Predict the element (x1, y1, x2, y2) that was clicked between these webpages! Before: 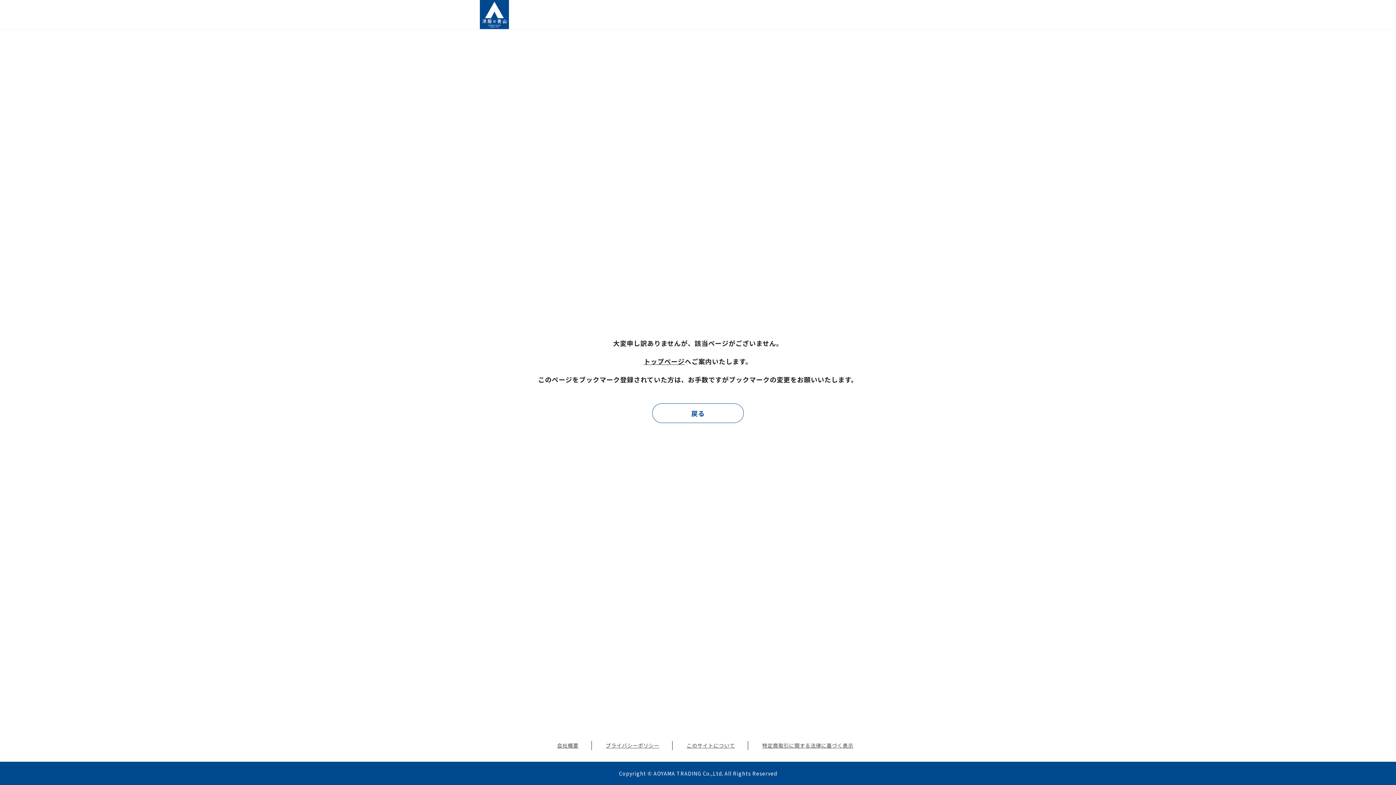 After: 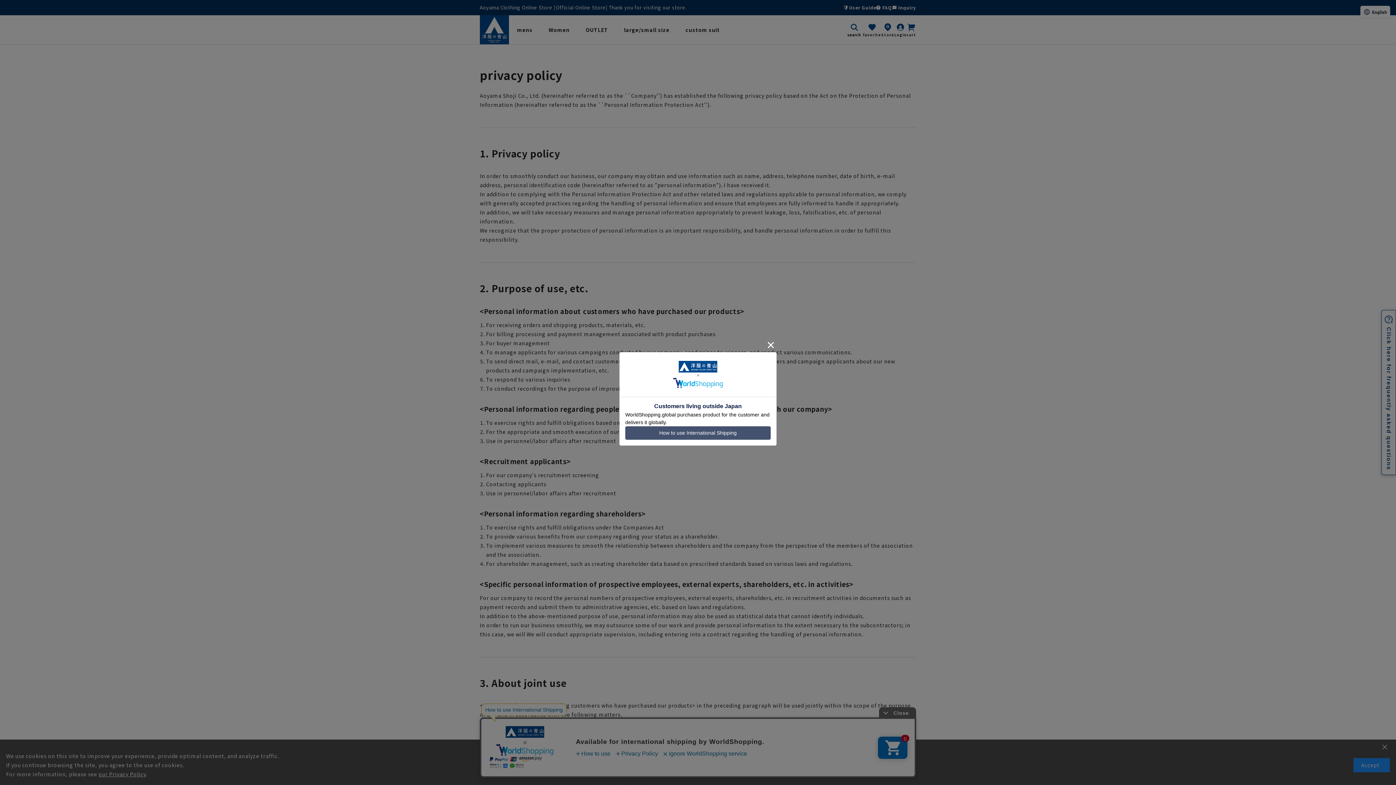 Action: label: プライバシーポリシー bbox: (605, 742, 659, 749)